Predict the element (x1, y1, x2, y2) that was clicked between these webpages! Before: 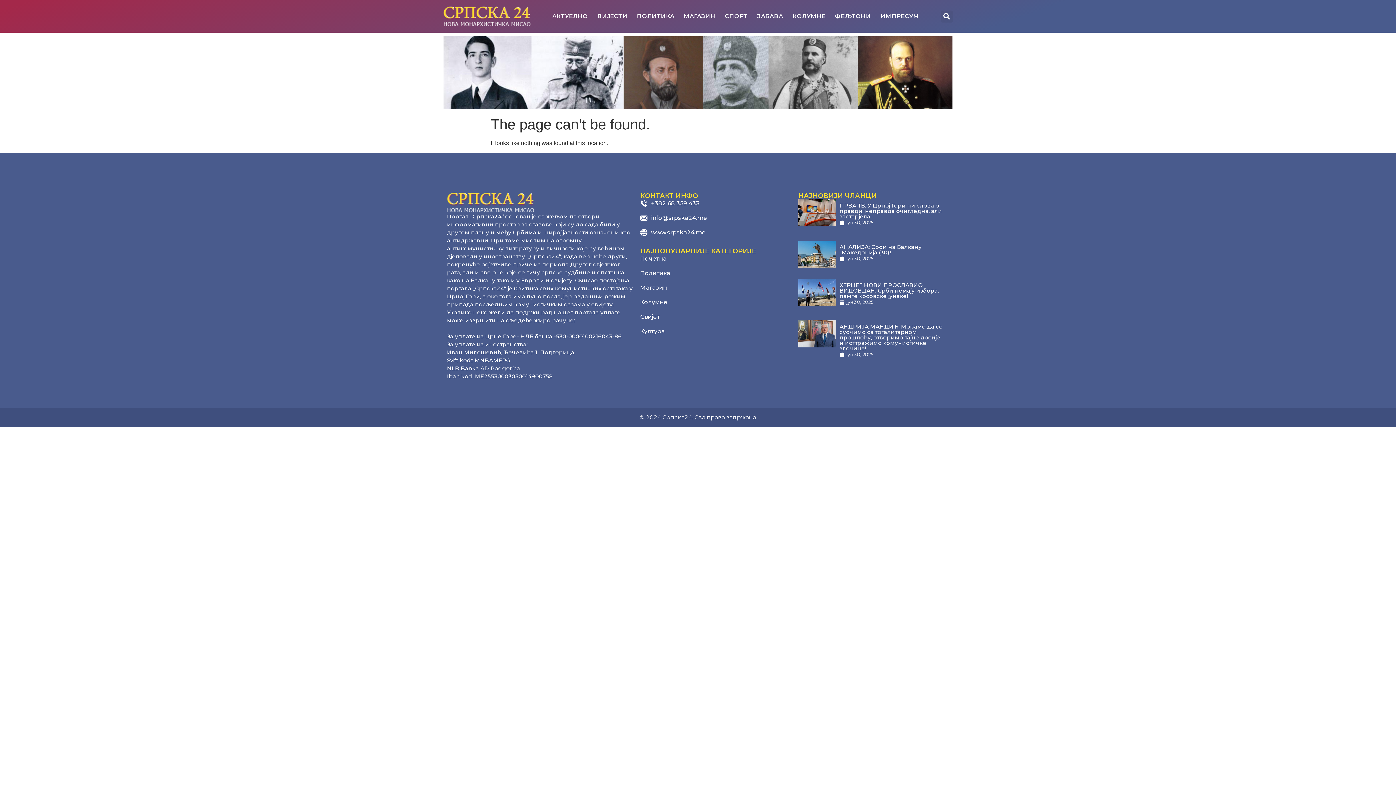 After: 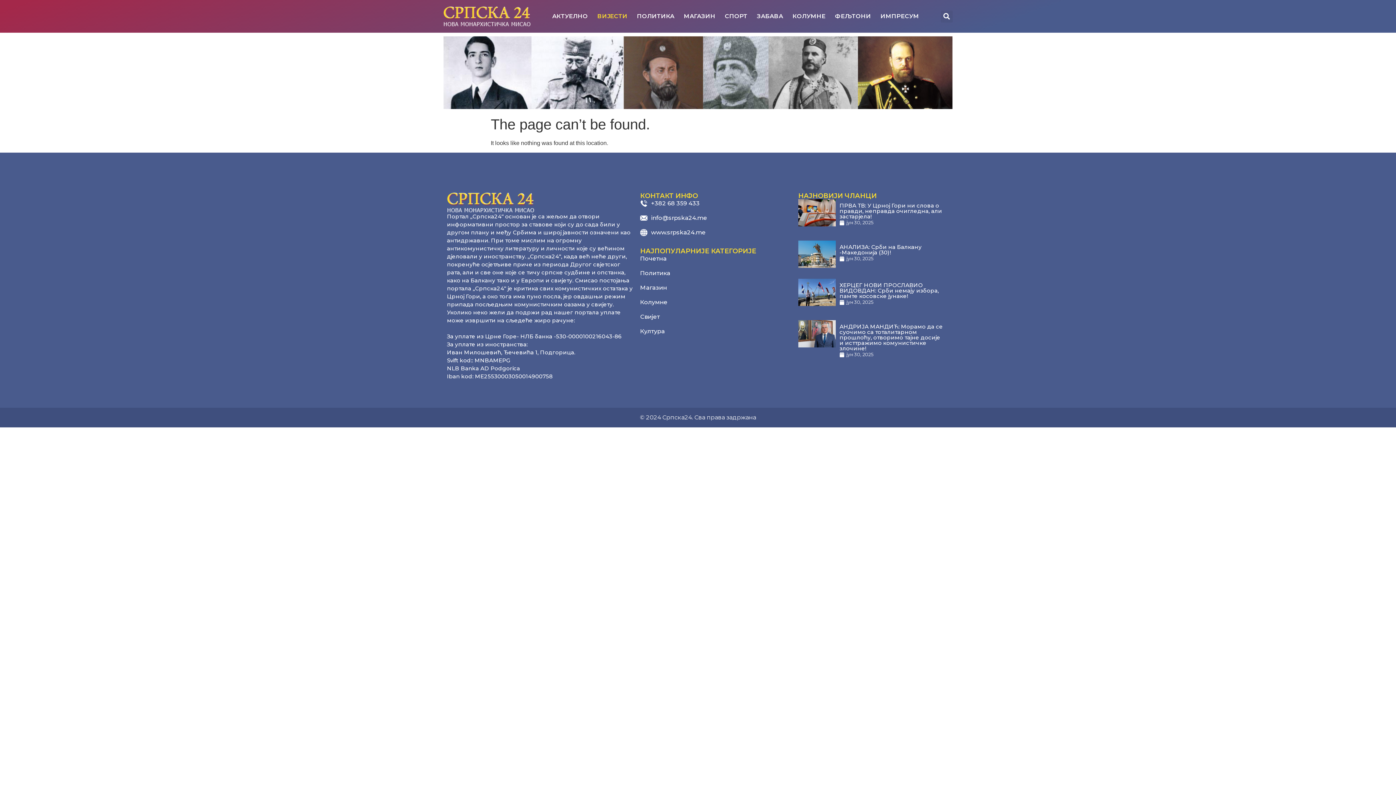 Action: label: ВИЈЕСТИ bbox: (592, 8, 632, 24)